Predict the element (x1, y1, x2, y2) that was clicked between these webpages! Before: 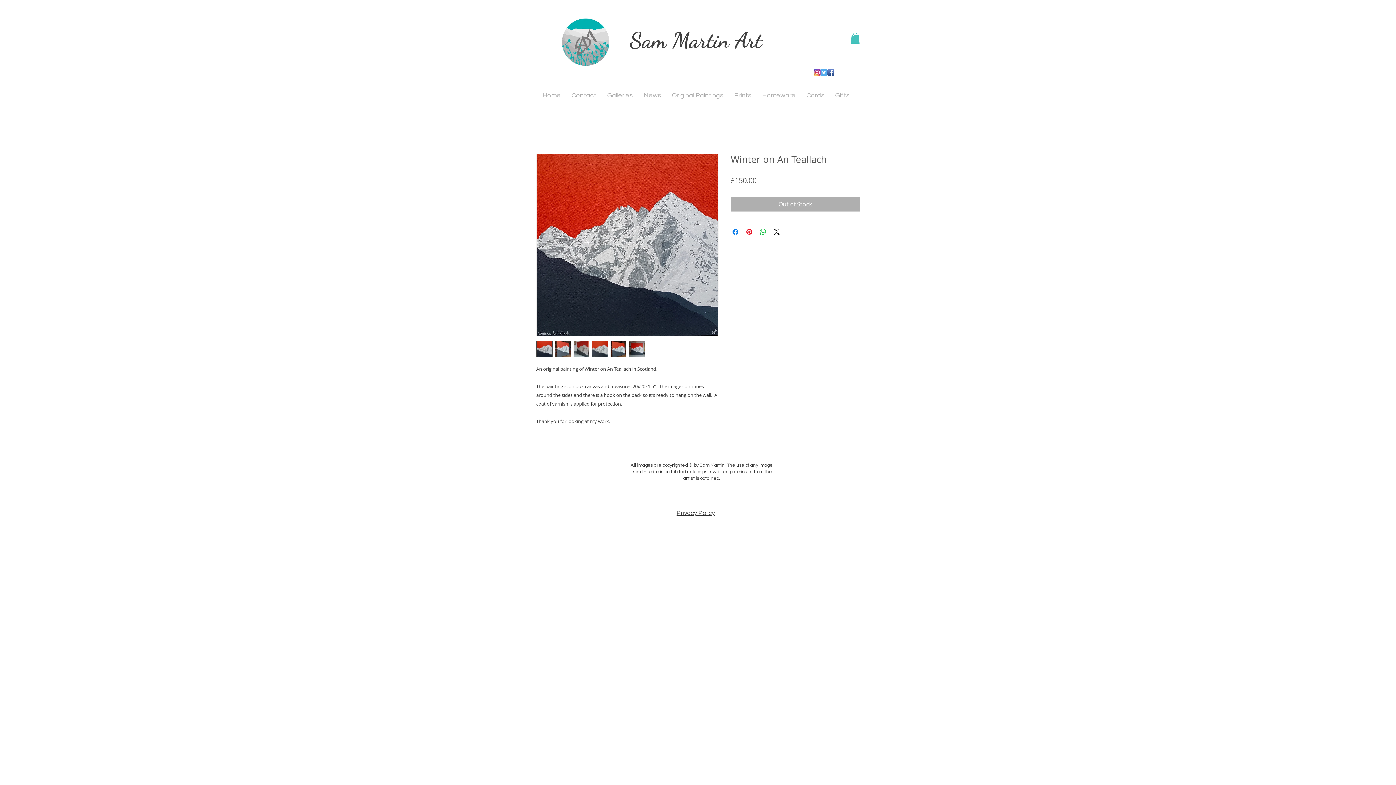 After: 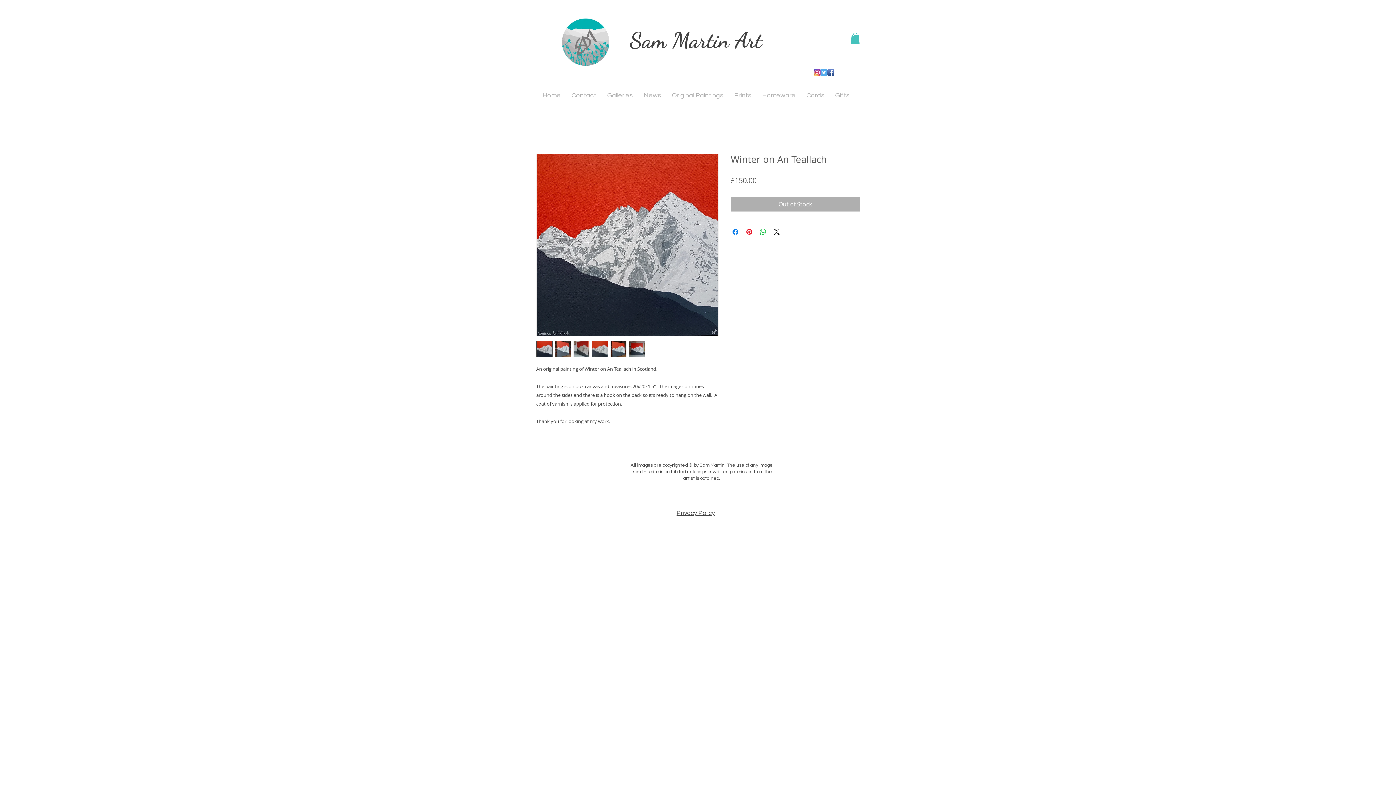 Action: bbox: (610, 341, 626, 357)